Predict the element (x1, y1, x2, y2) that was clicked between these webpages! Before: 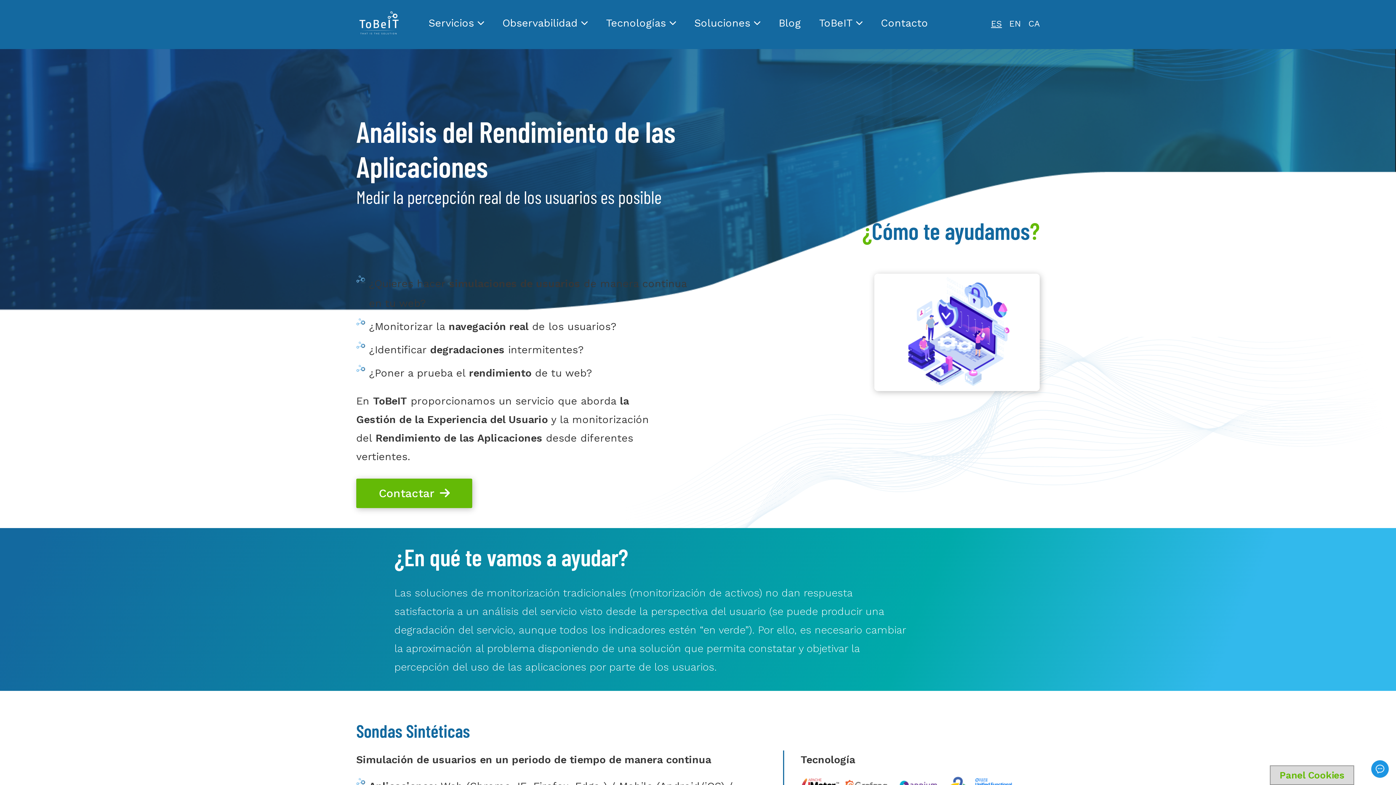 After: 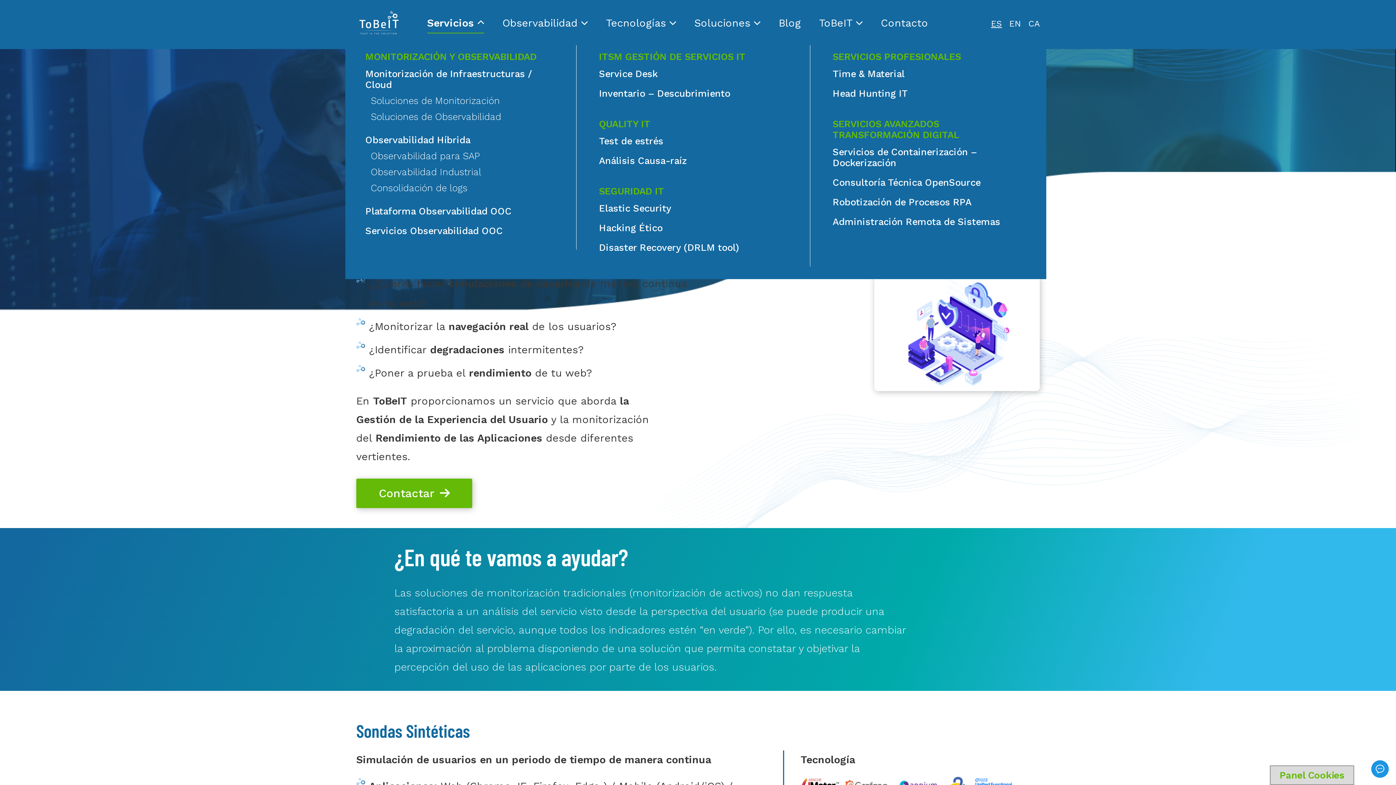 Action: bbox: (428, 15, 484, 33) label: Servicios